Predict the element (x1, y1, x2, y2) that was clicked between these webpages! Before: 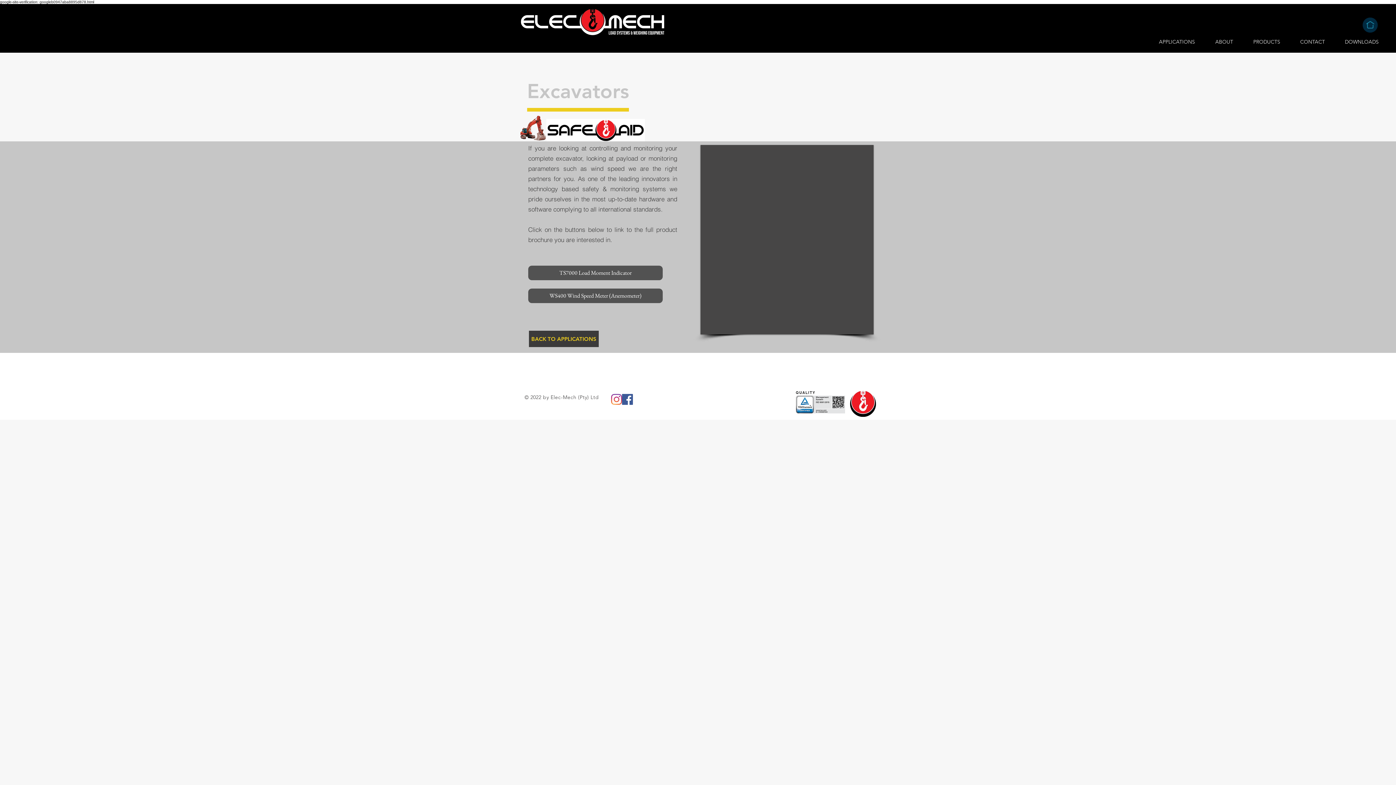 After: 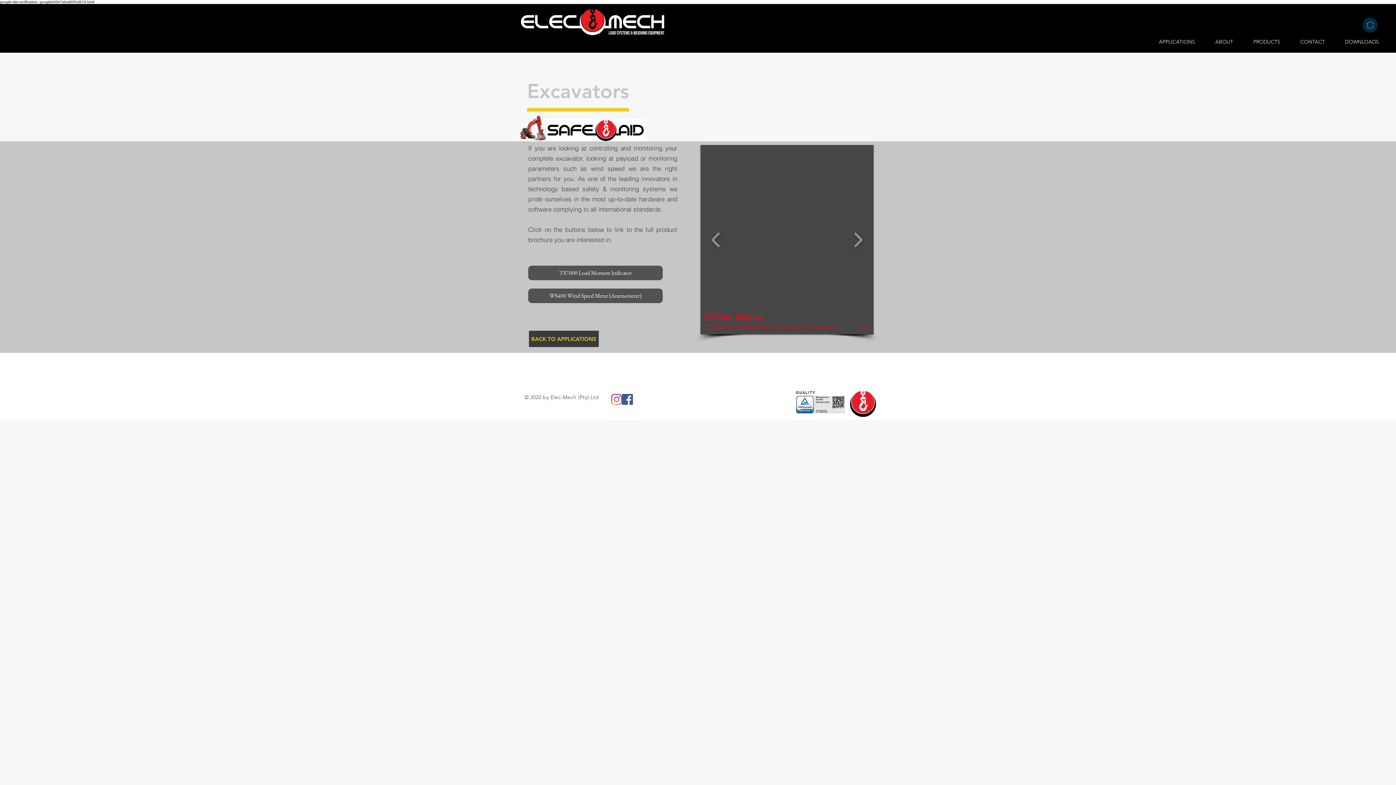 Action: label: TS7000 Display

7" Capacitive Touch Screen Display Unit for Excavators bbox: (700, 145, 873, 334)